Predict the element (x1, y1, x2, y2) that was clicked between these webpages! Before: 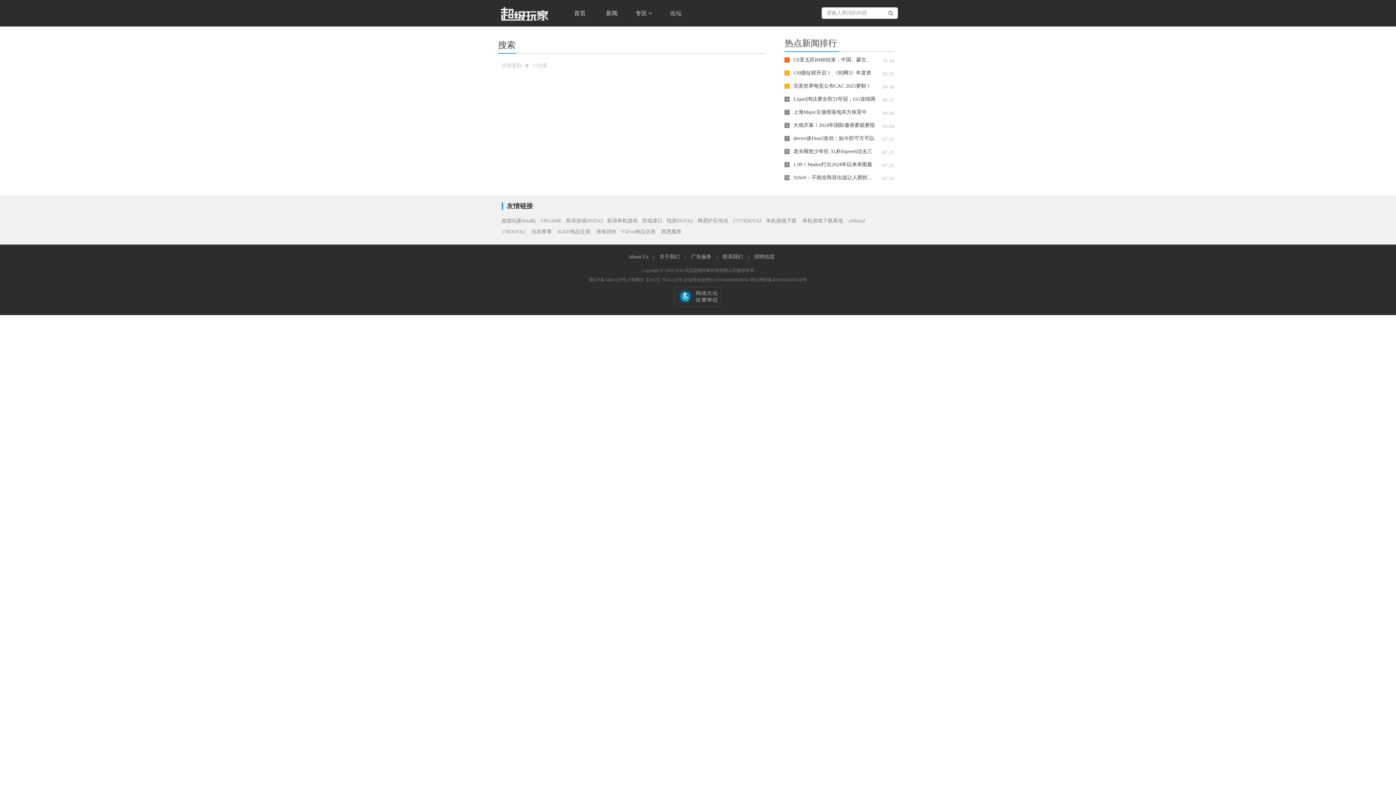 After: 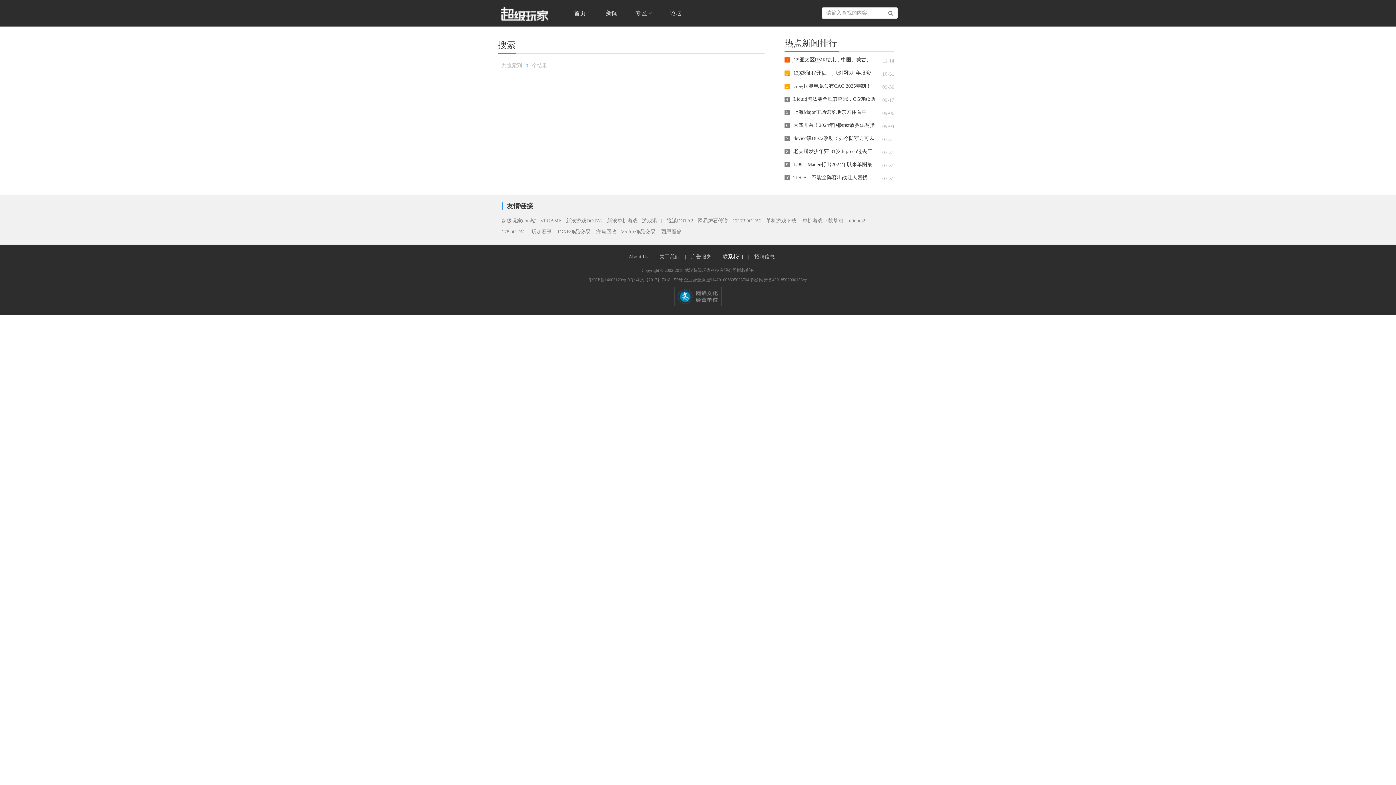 Action: bbox: (722, 254, 744, 259) label: 联系我们 